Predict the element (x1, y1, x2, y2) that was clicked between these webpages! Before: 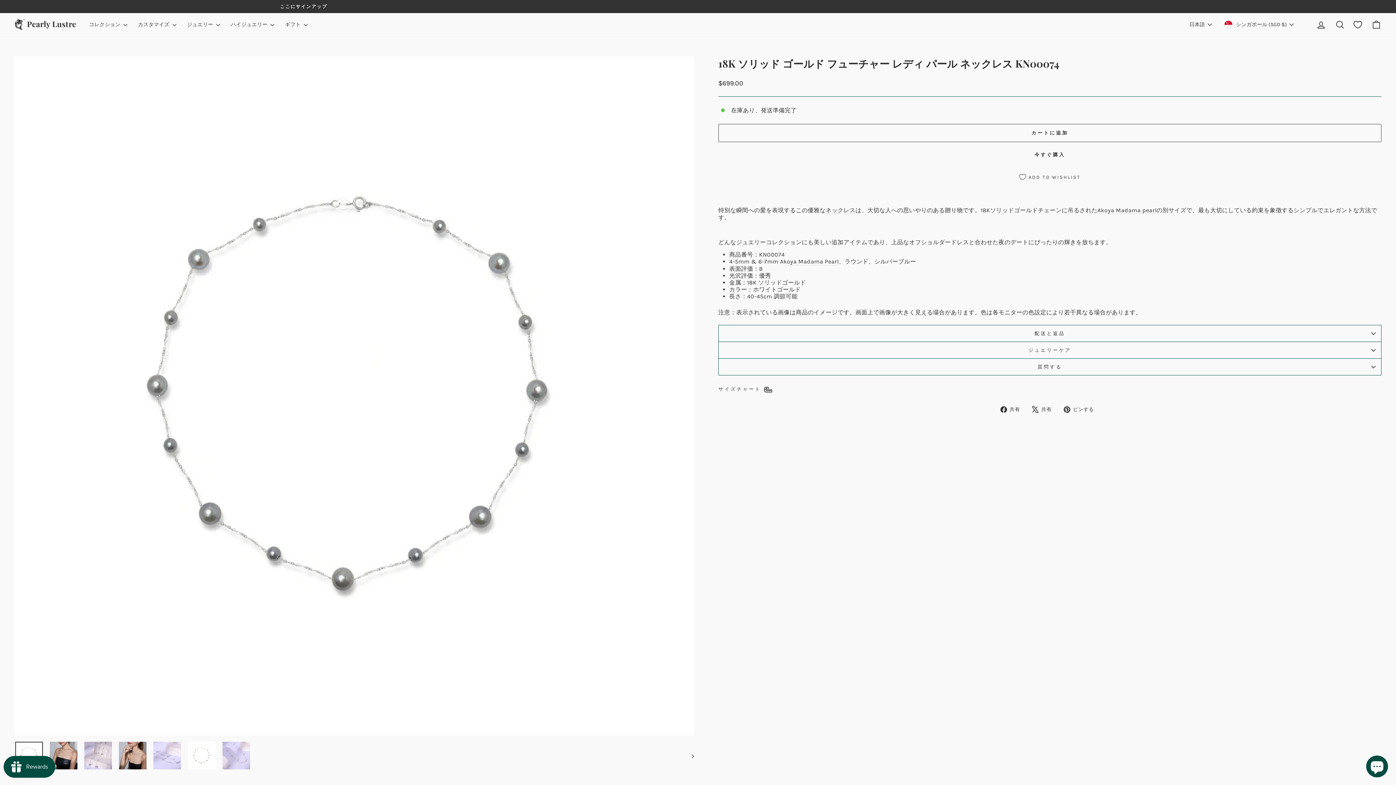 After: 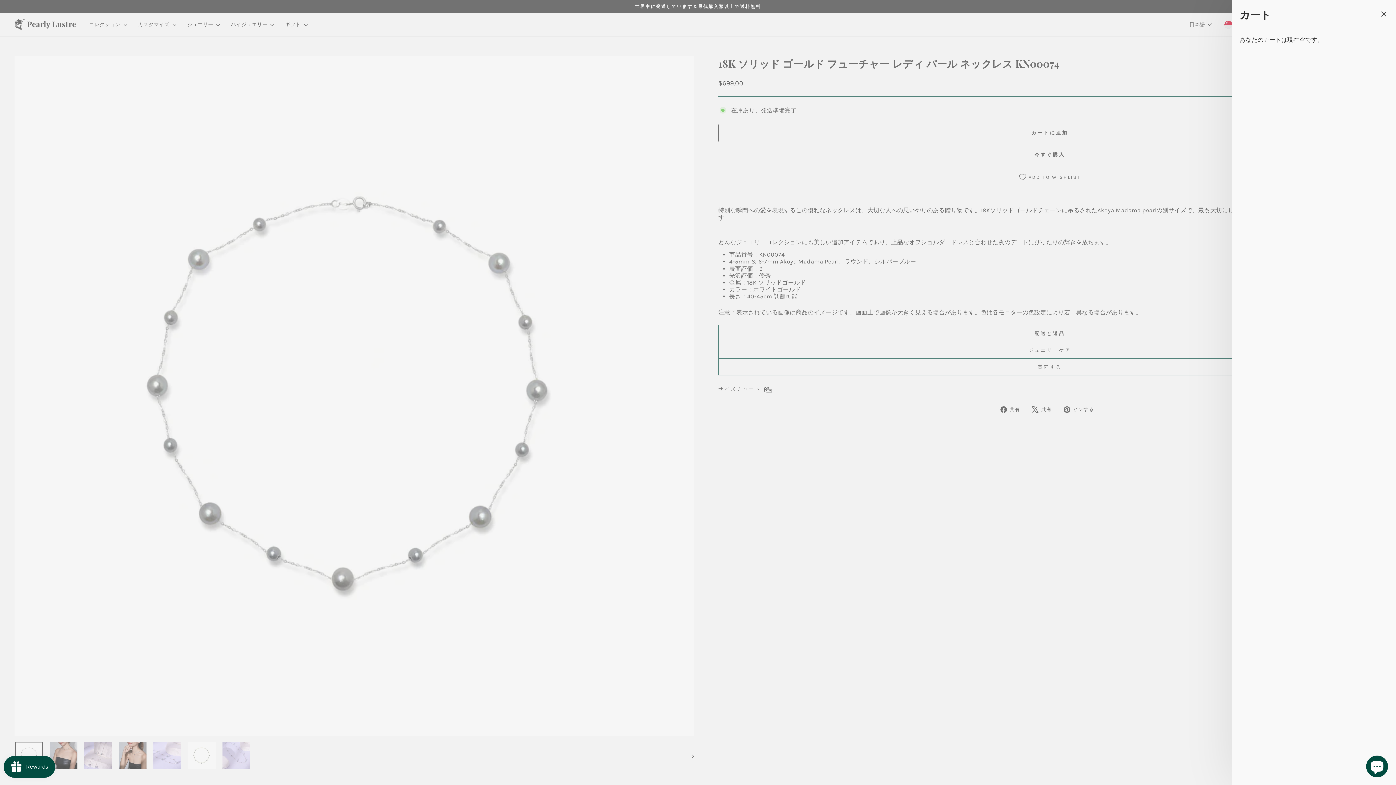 Action: label: カート bbox: (1367, 16, 1386, 32)